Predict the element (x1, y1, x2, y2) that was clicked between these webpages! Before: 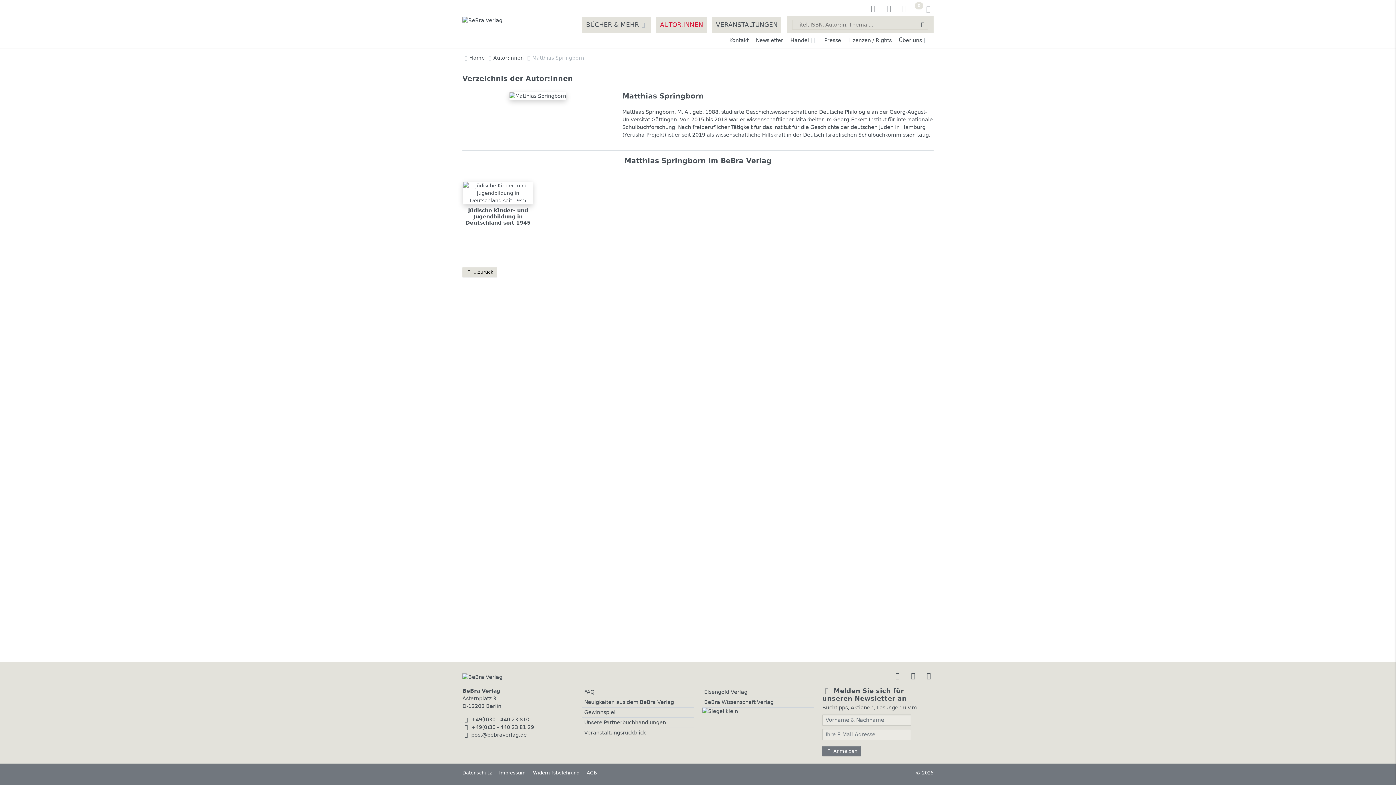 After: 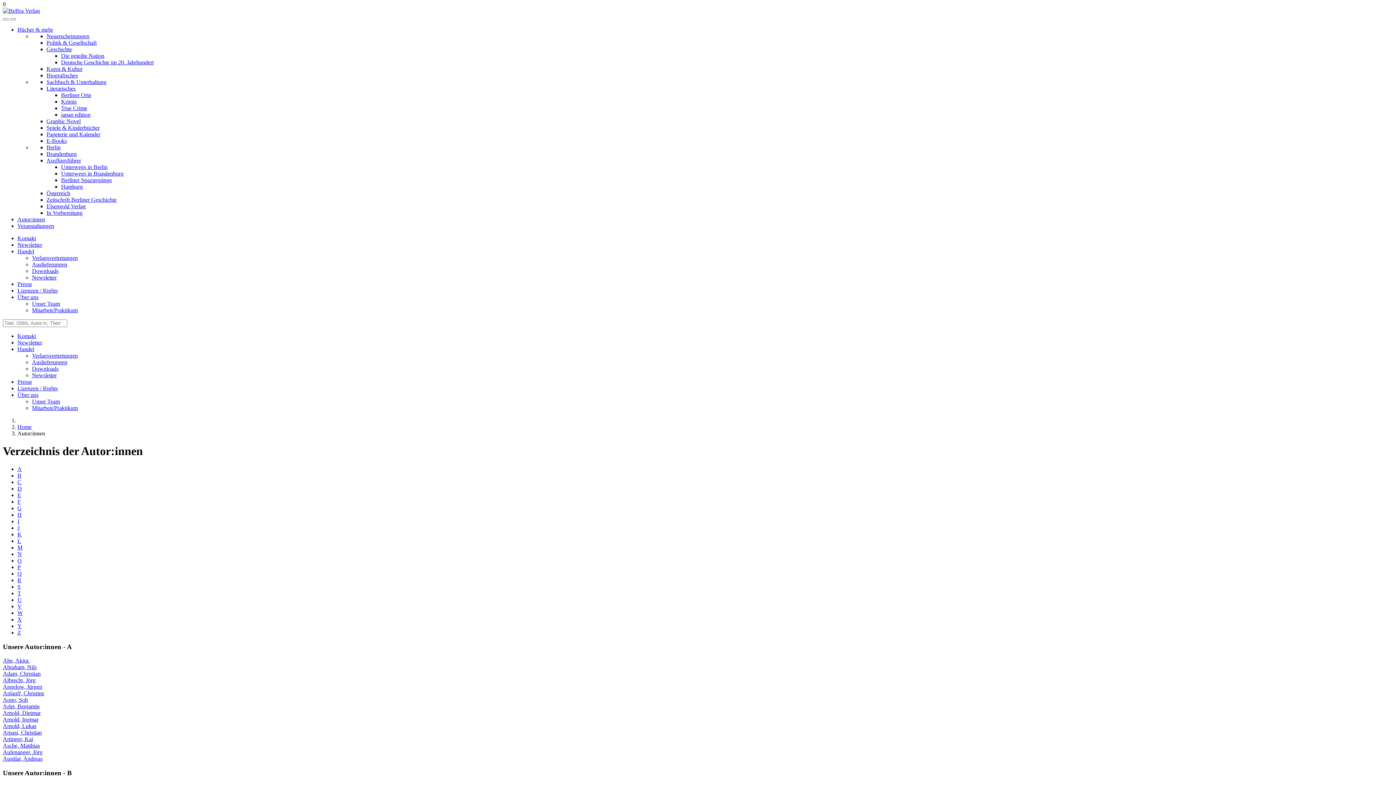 Action: bbox: (493, 54, 524, 60) label: Autor:innen